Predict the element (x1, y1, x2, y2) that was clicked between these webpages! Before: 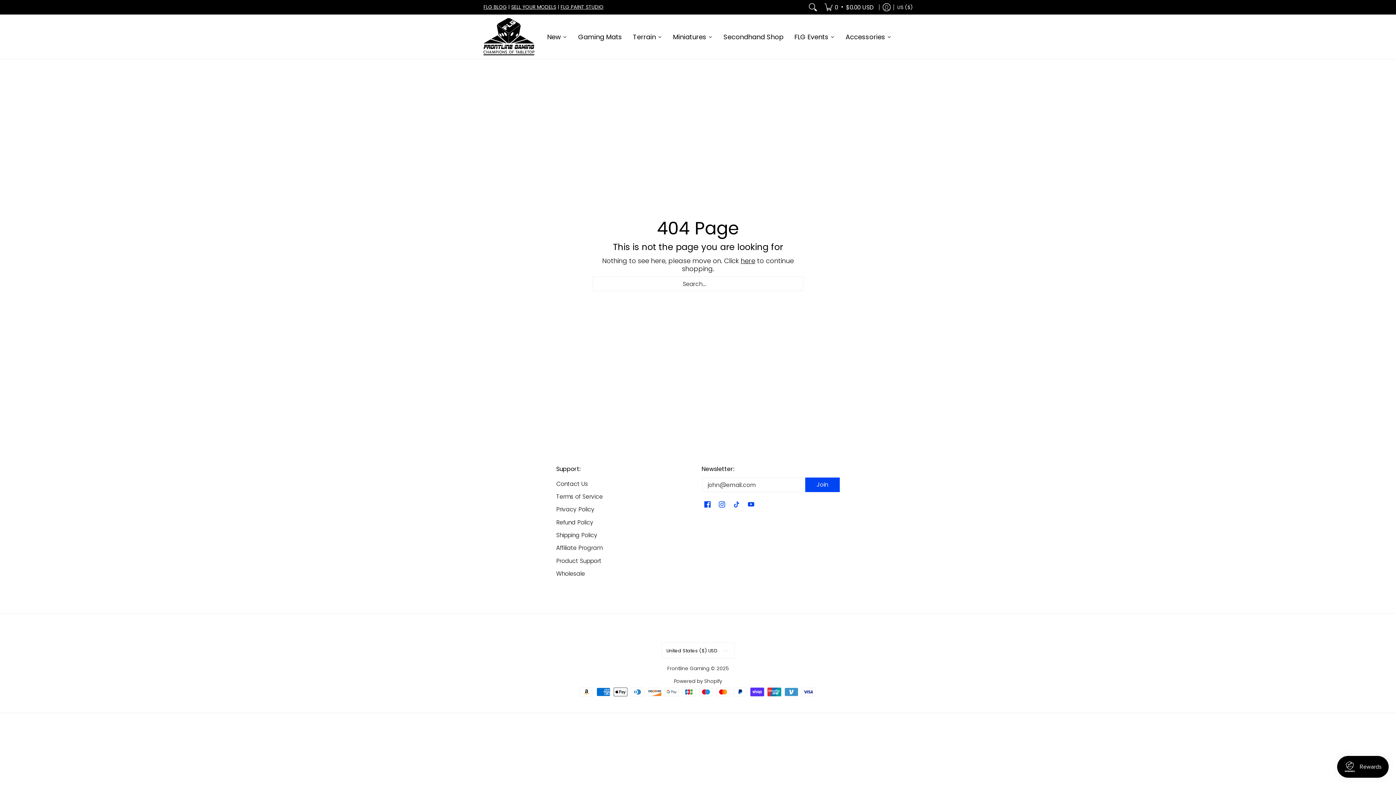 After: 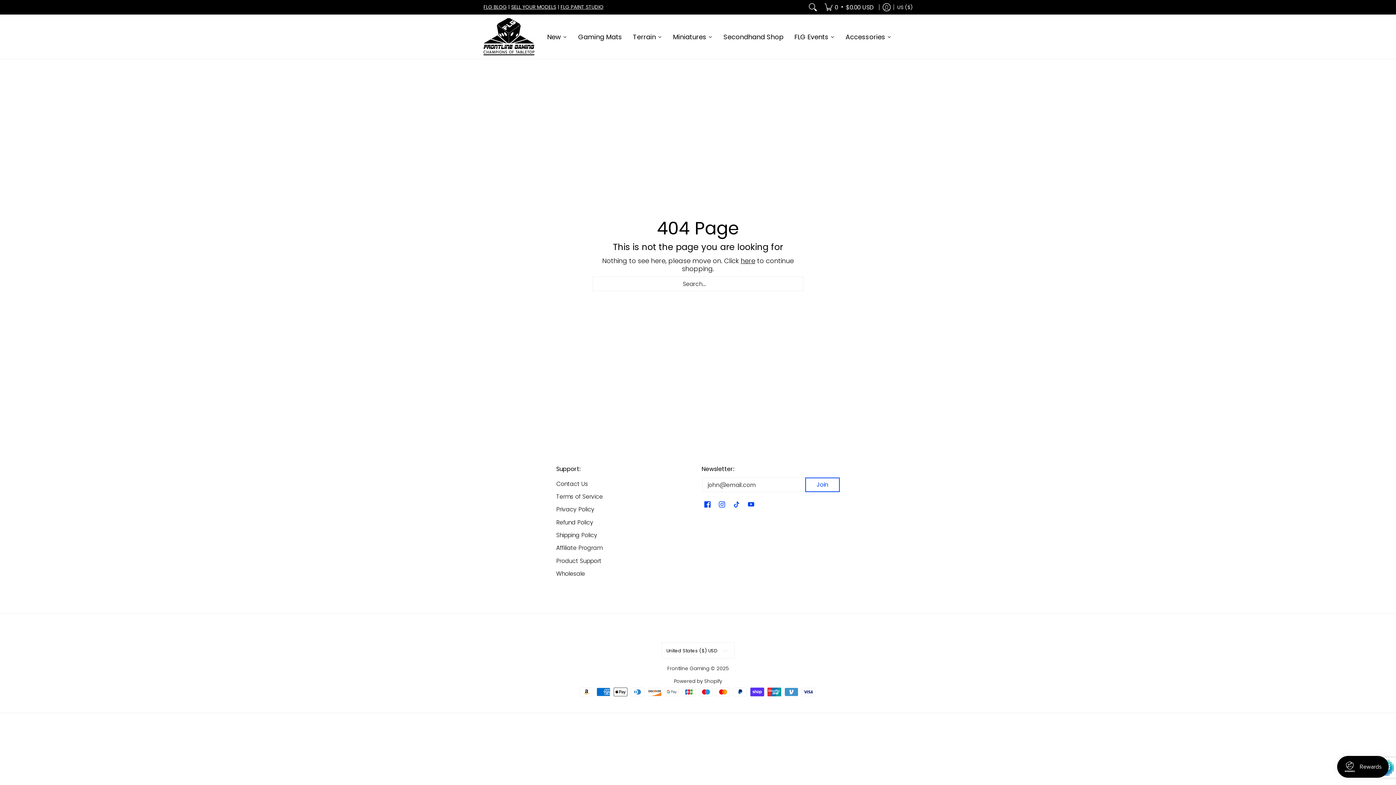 Action: label: Join bbox: (805, 477, 839, 492)